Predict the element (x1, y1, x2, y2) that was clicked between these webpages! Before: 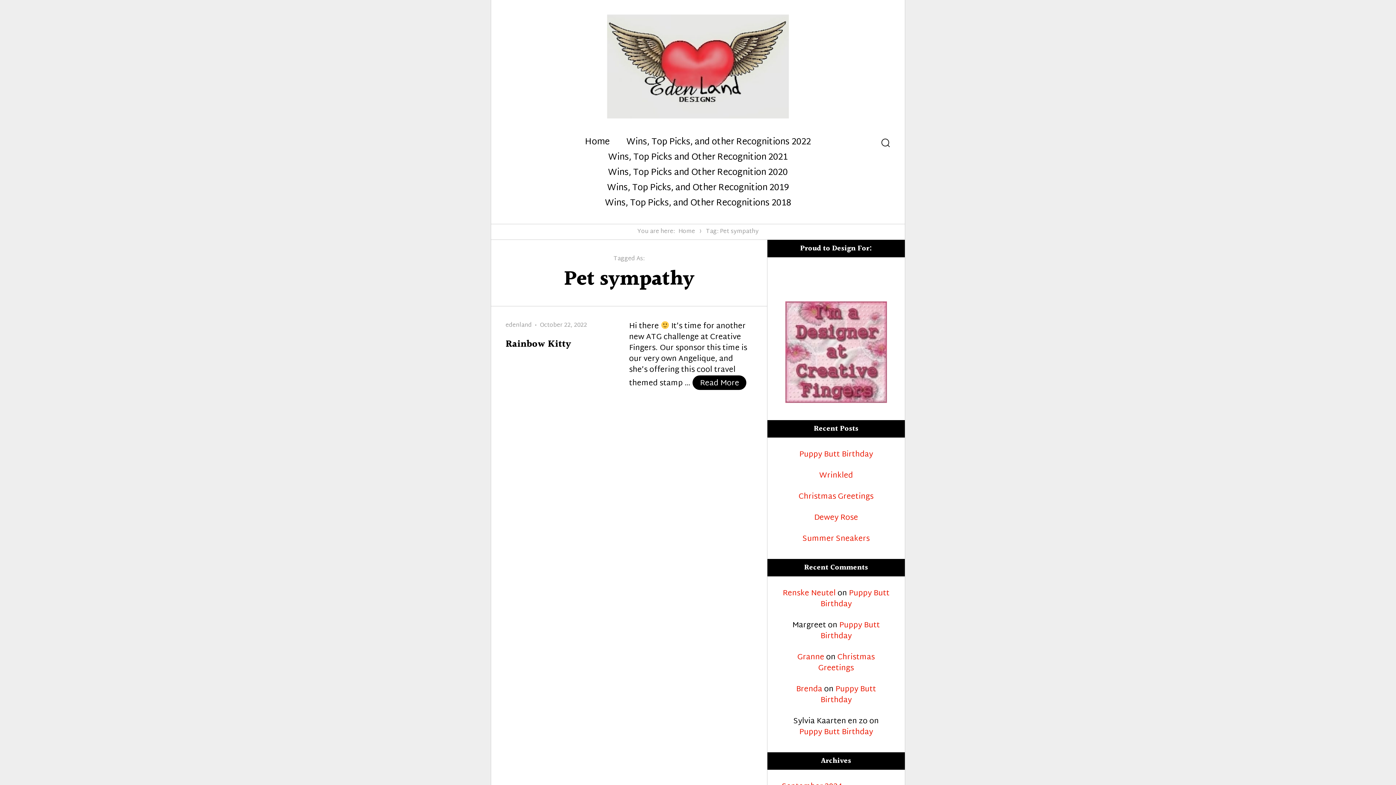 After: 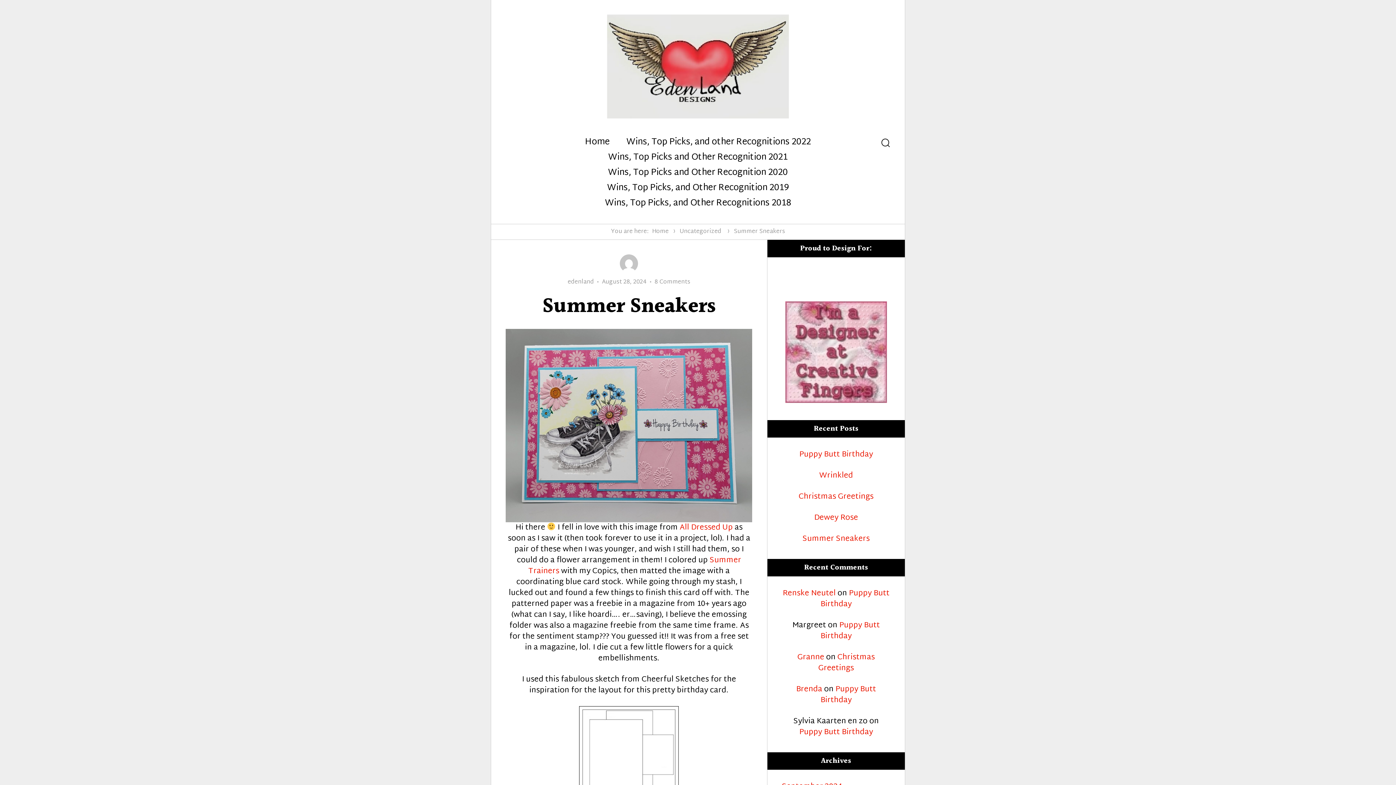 Action: label: Summer Sneakers bbox: (782, 533, 890, 544)